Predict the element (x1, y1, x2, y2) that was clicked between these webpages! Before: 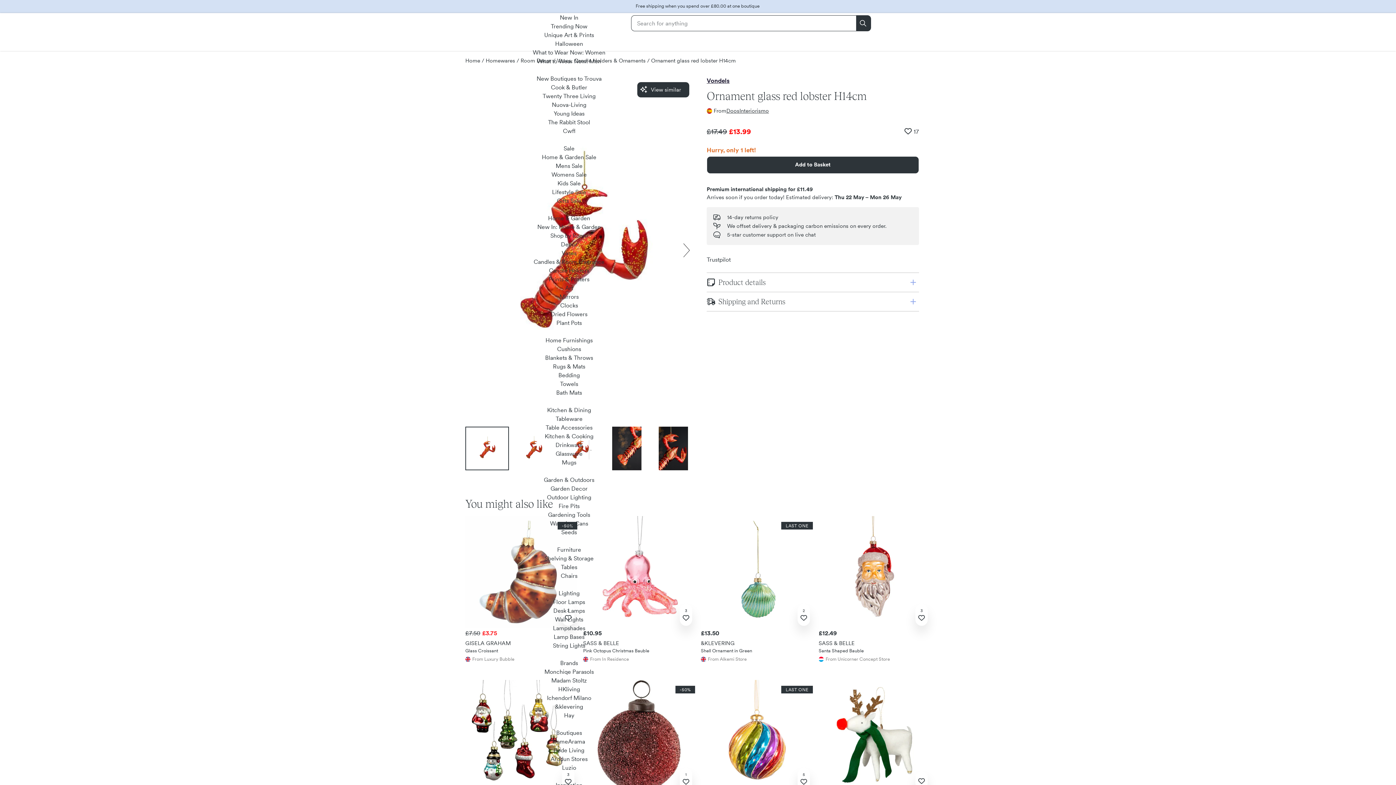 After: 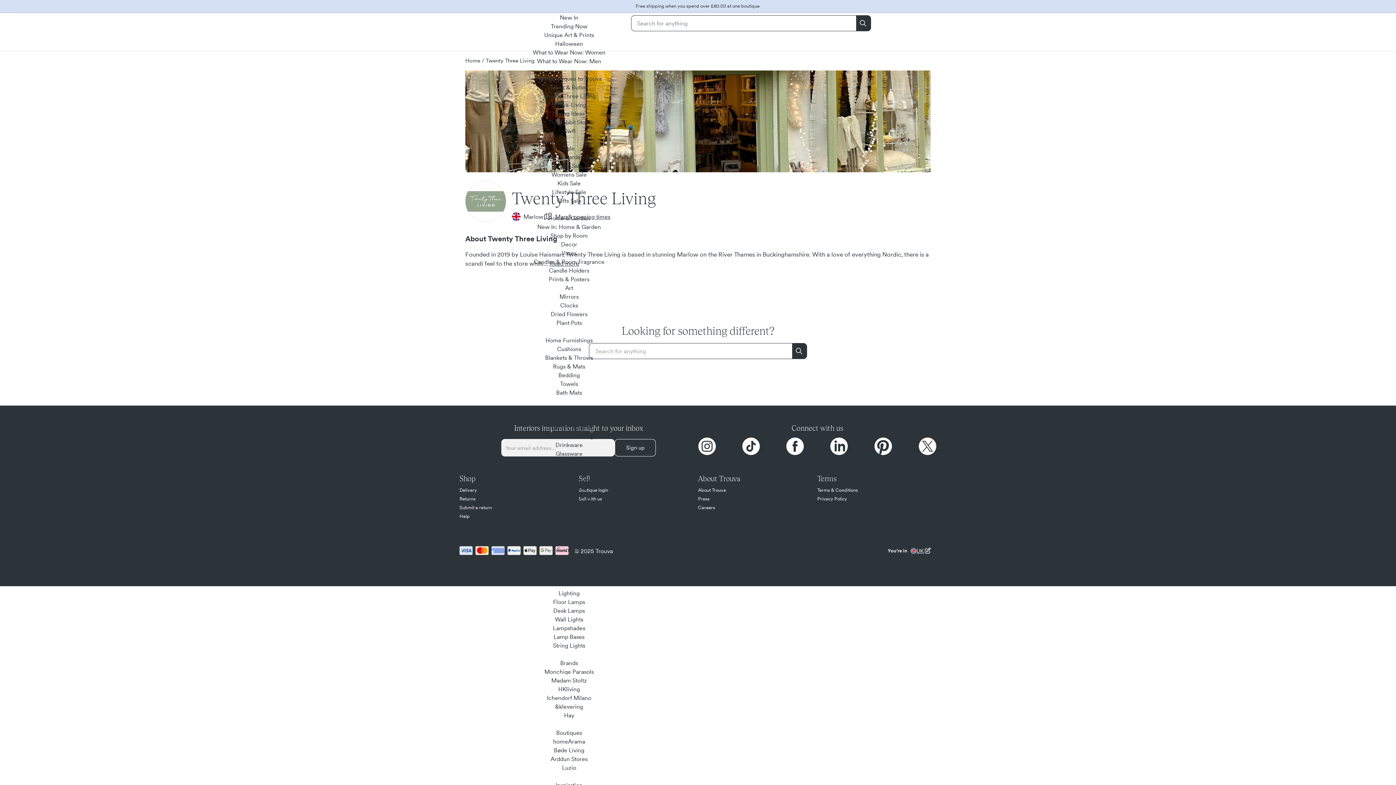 Action: bbox: (542, 92, 595, 99) label: Twenty Three Living